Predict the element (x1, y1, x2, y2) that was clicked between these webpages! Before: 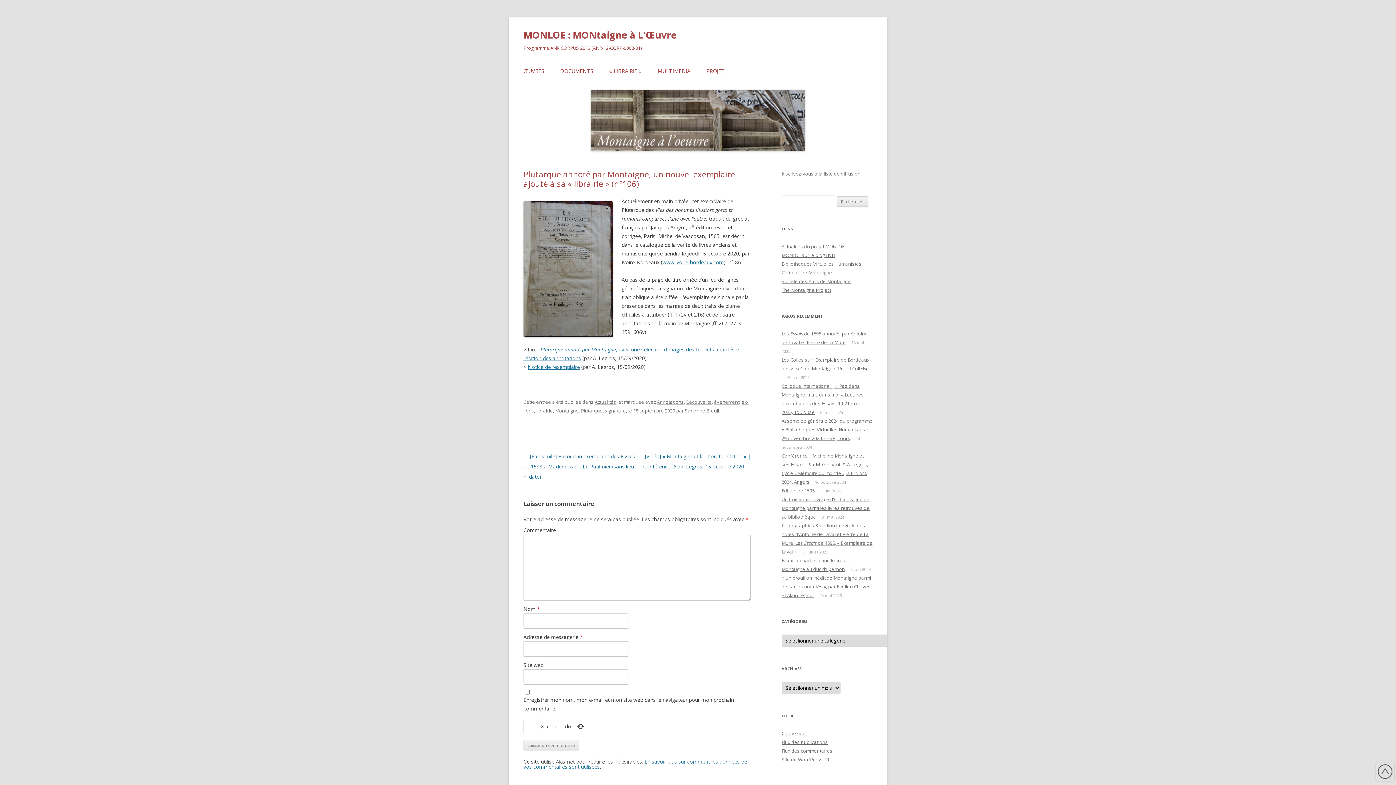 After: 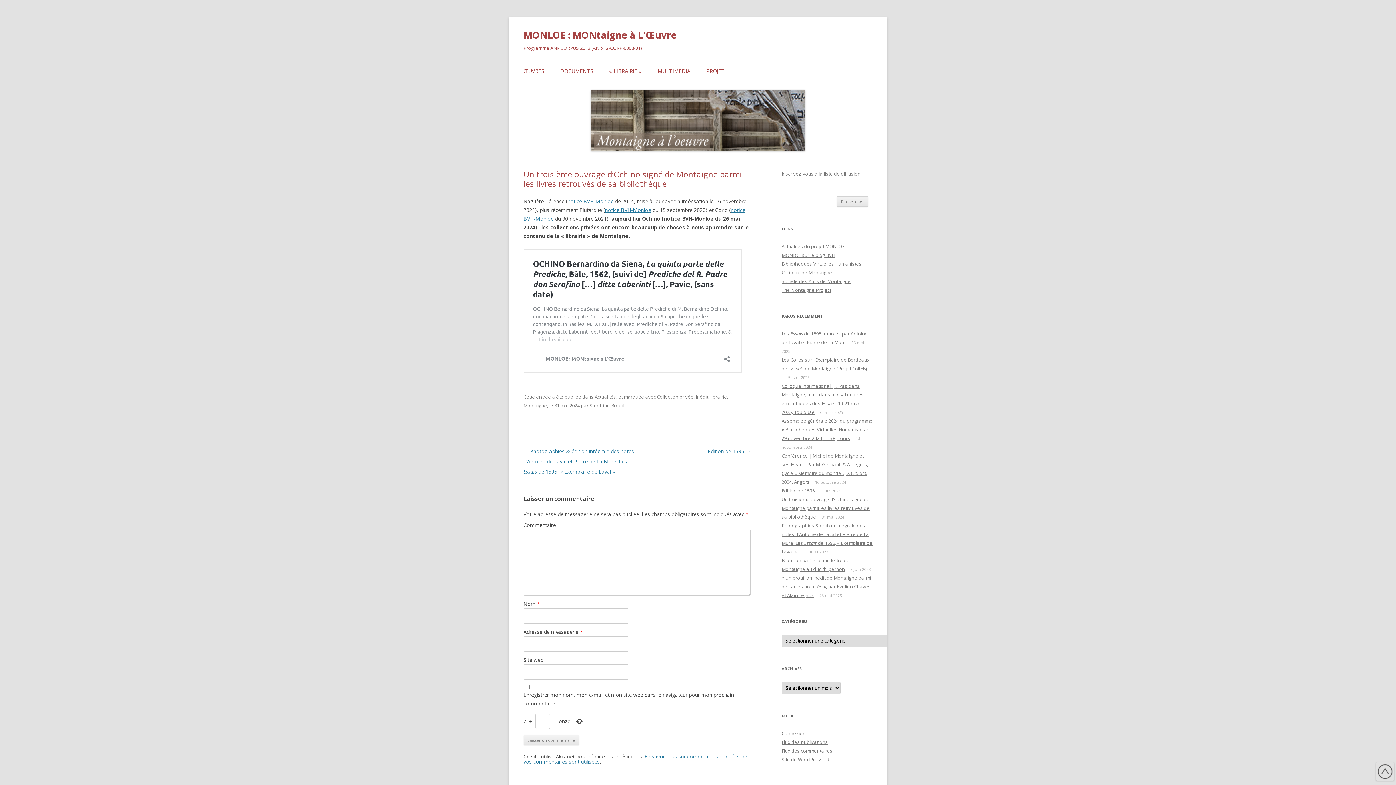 Action: label: Un troisième ouvrage d’Ochino signé de Montaigne parmi les livres retrouvés de sa bibliothèque bbox: (781, 496, 869, 520)